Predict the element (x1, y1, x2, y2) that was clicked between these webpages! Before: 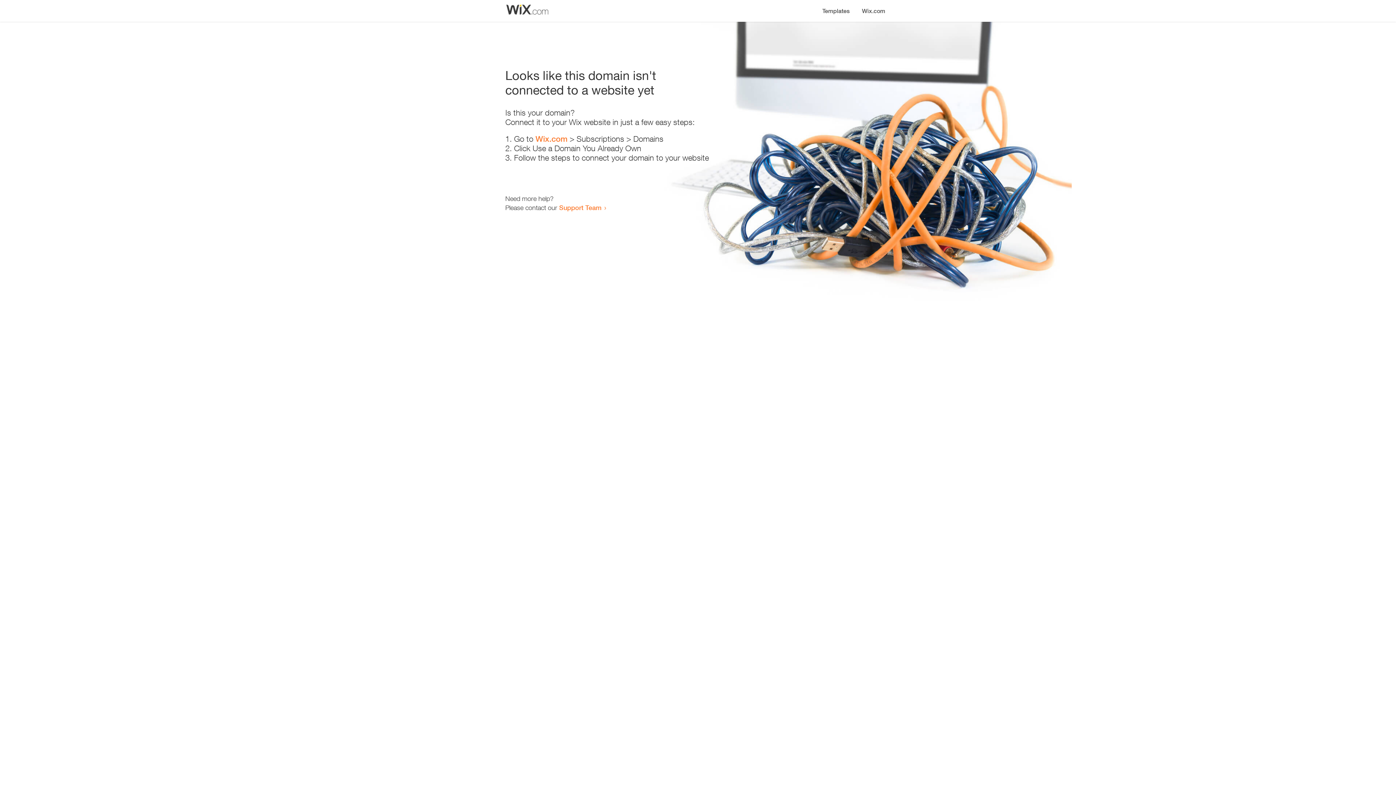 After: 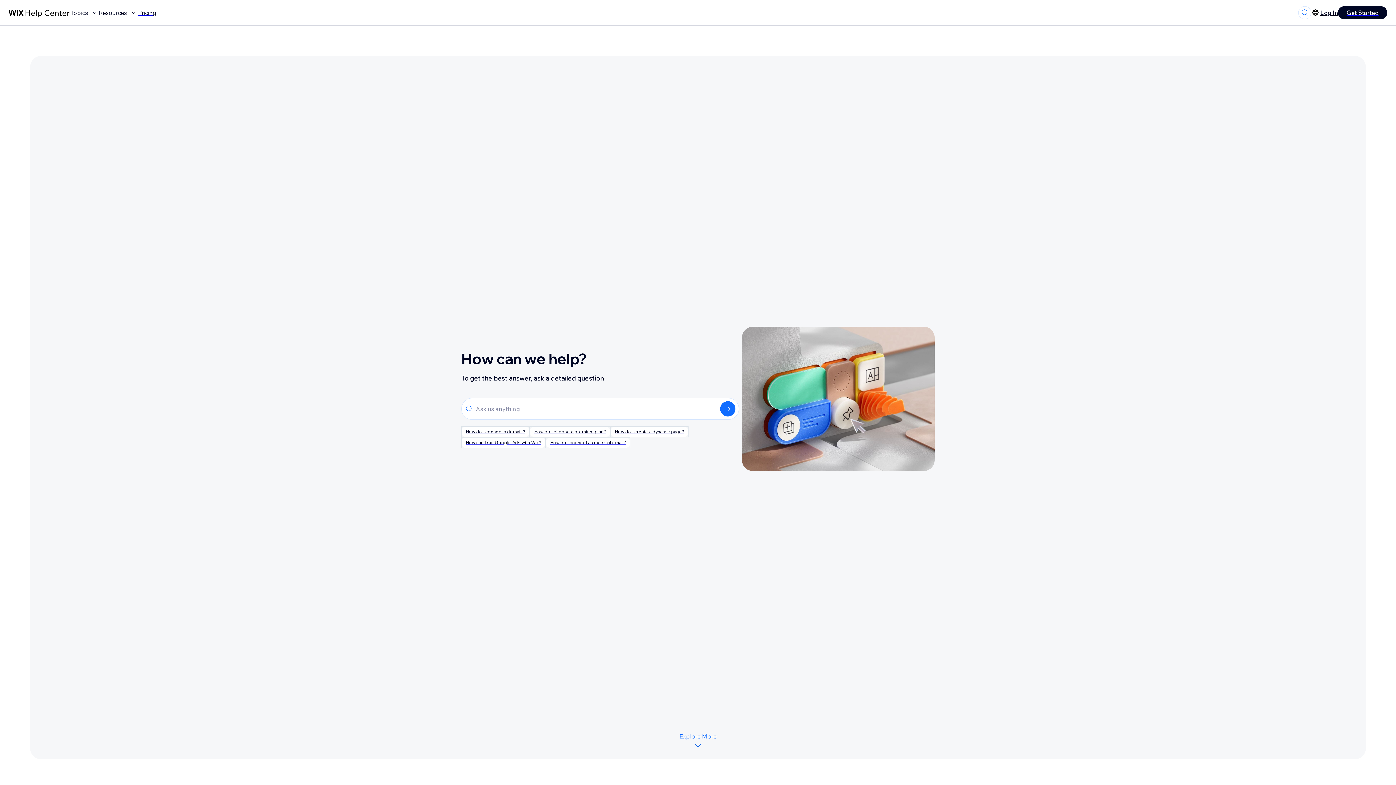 Action: bbox: (559, 203, 601, 211) label: Support Team